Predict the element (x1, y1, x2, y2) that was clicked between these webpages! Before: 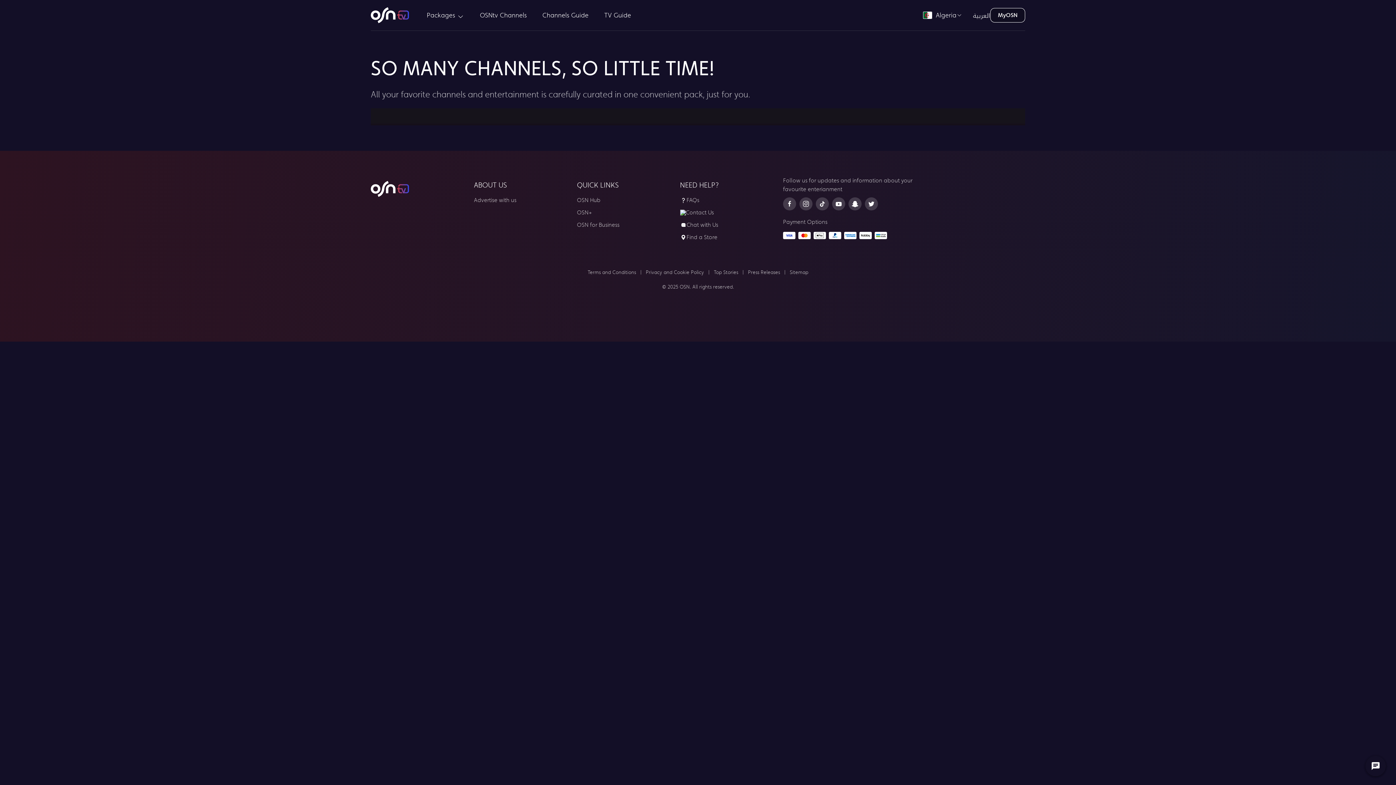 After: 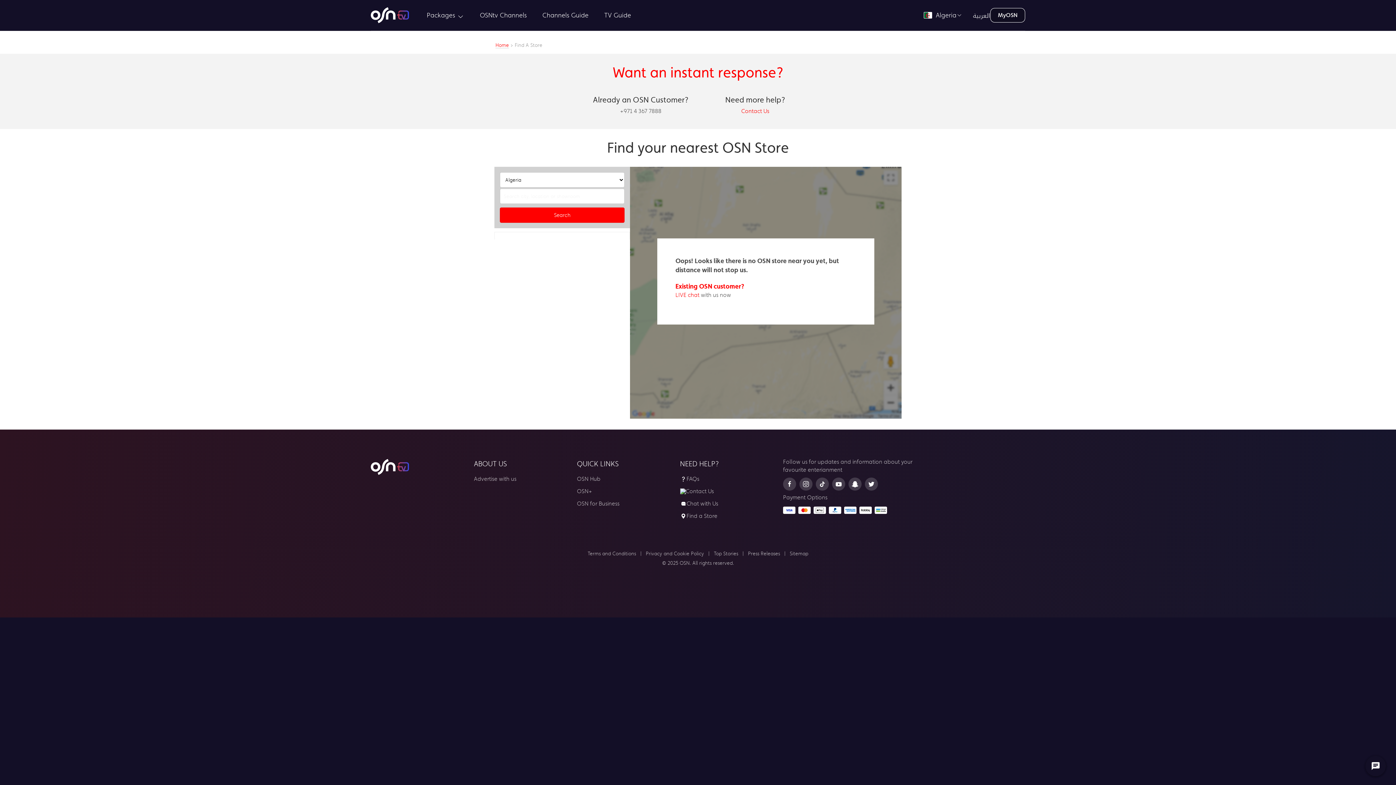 Action: bbox: (680, 231, 768, 243) label: Find a Store